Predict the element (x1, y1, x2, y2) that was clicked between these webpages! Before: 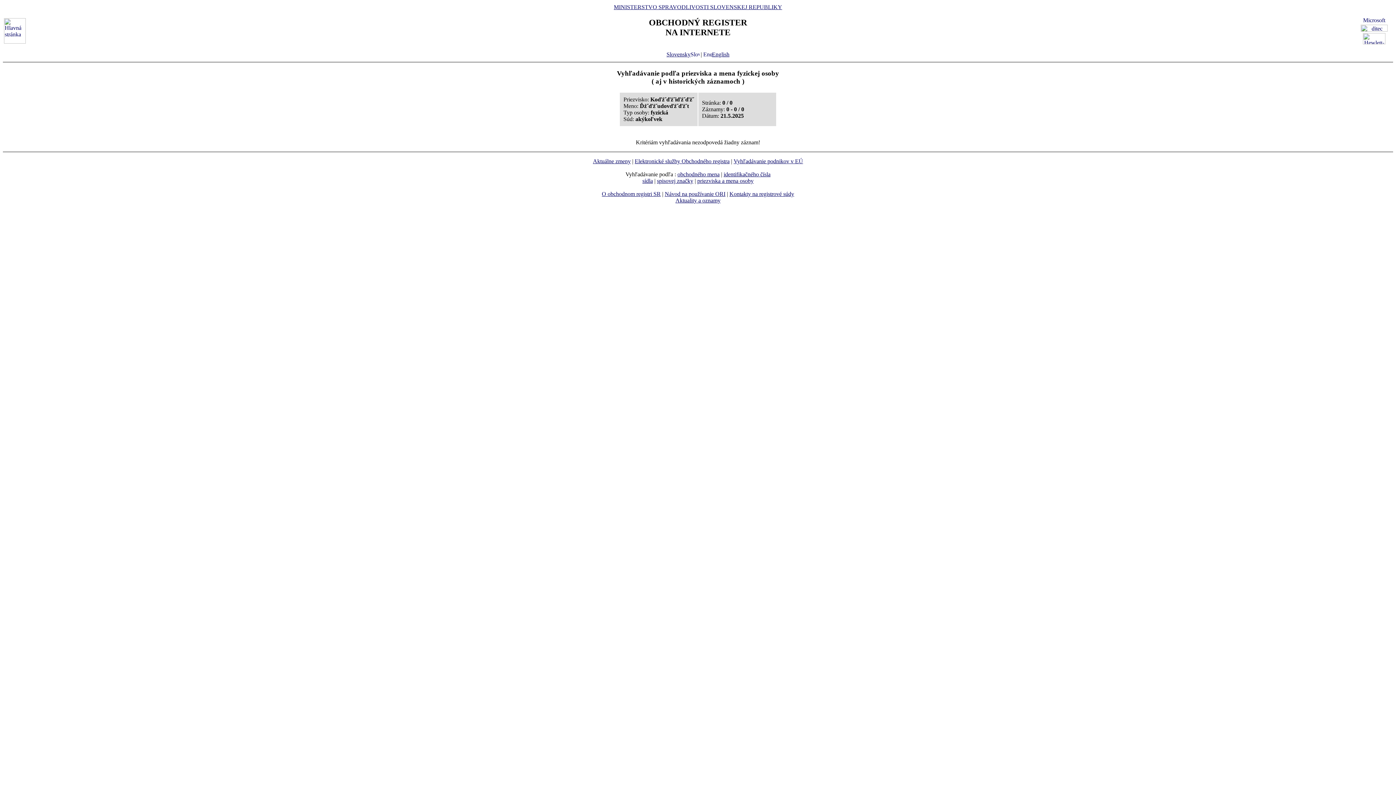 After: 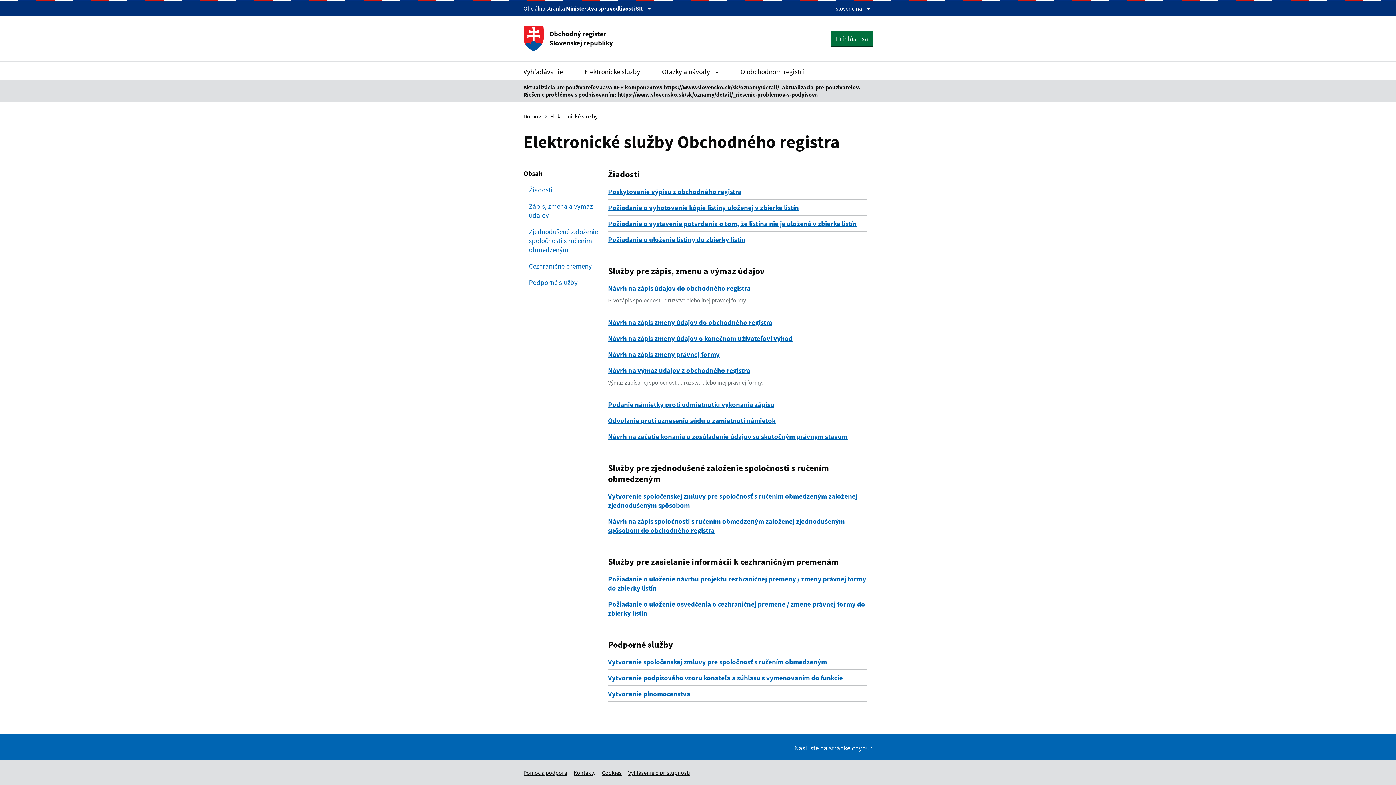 Action: bbox: (634, 158, 729, 164) label: Elektronické služby Obchodného registra